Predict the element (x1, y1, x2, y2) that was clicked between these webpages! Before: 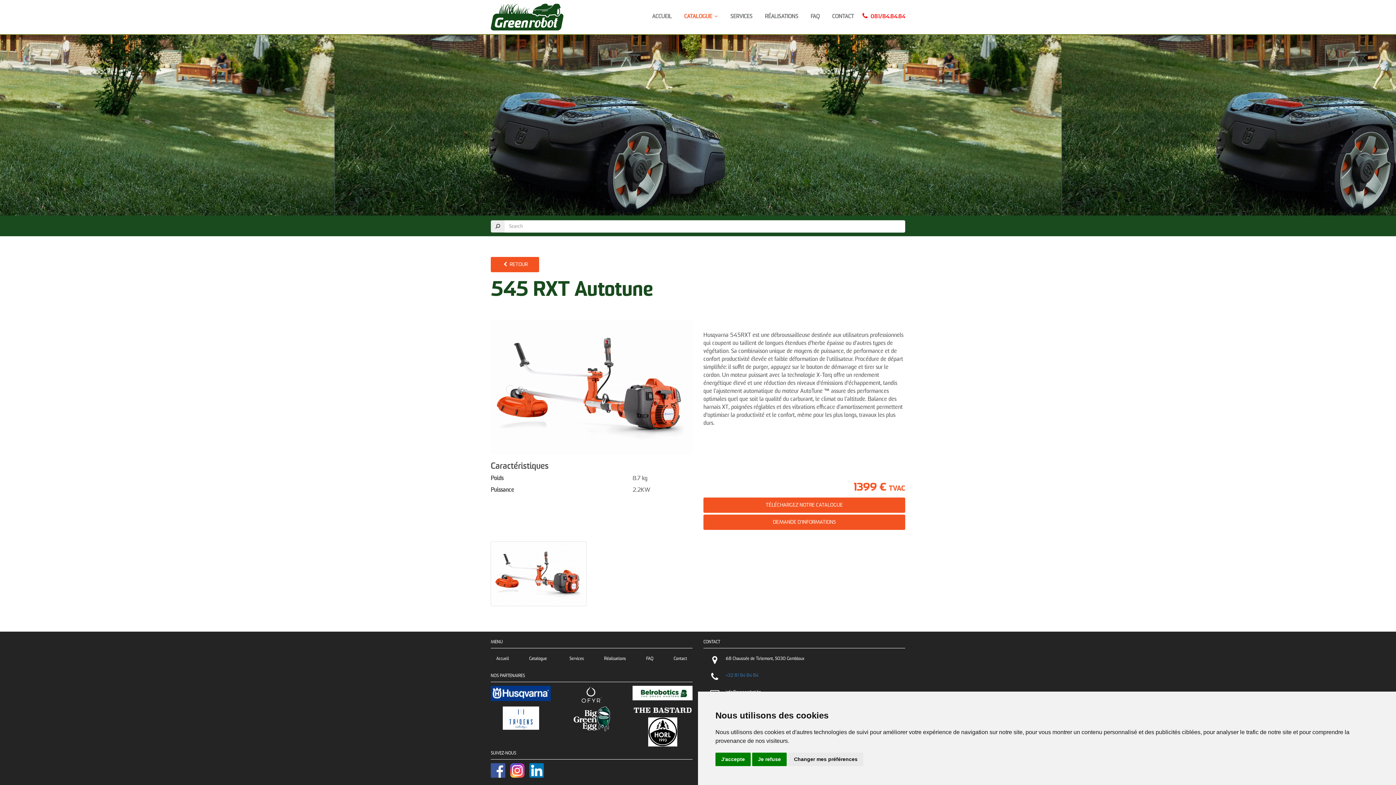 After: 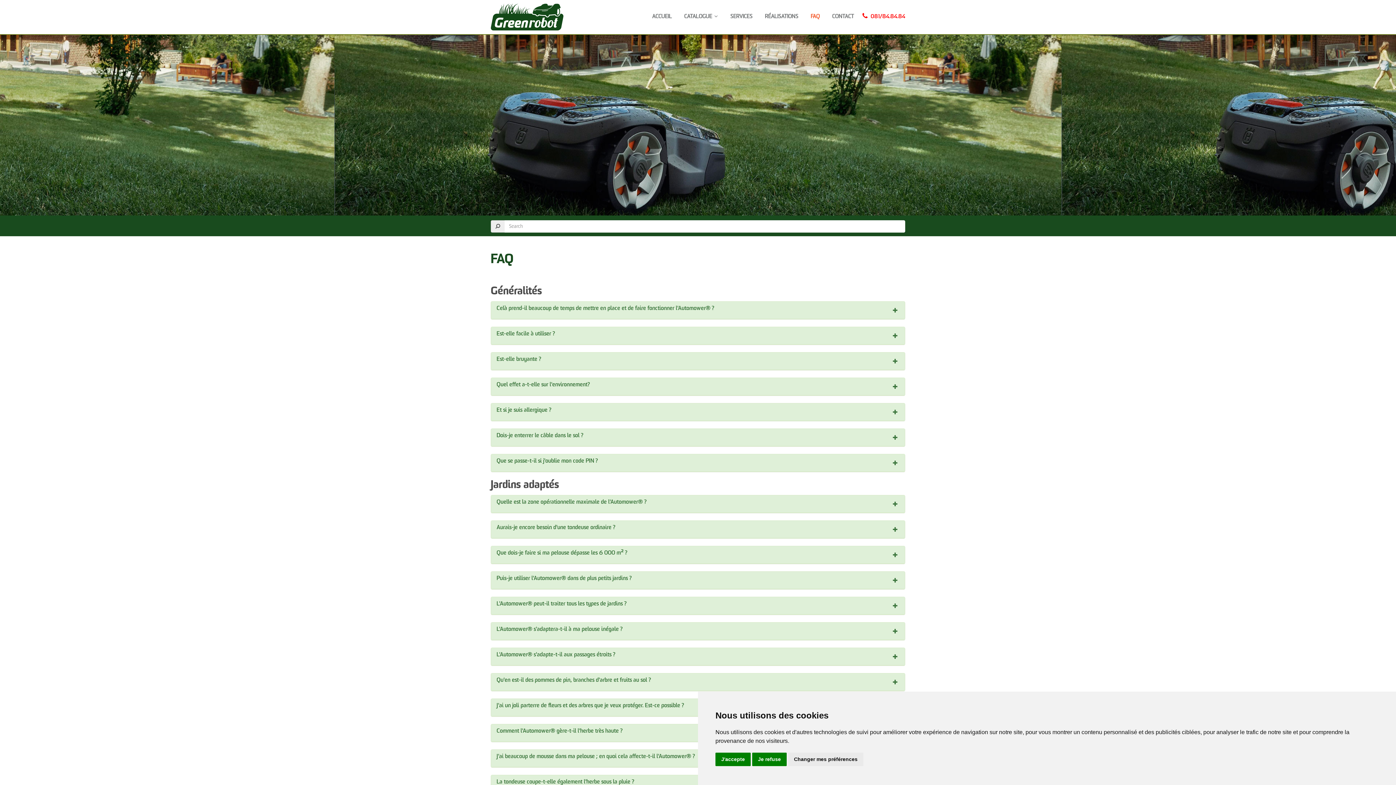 Action: label: FAQ bbox: (640, 652, 659, 665)